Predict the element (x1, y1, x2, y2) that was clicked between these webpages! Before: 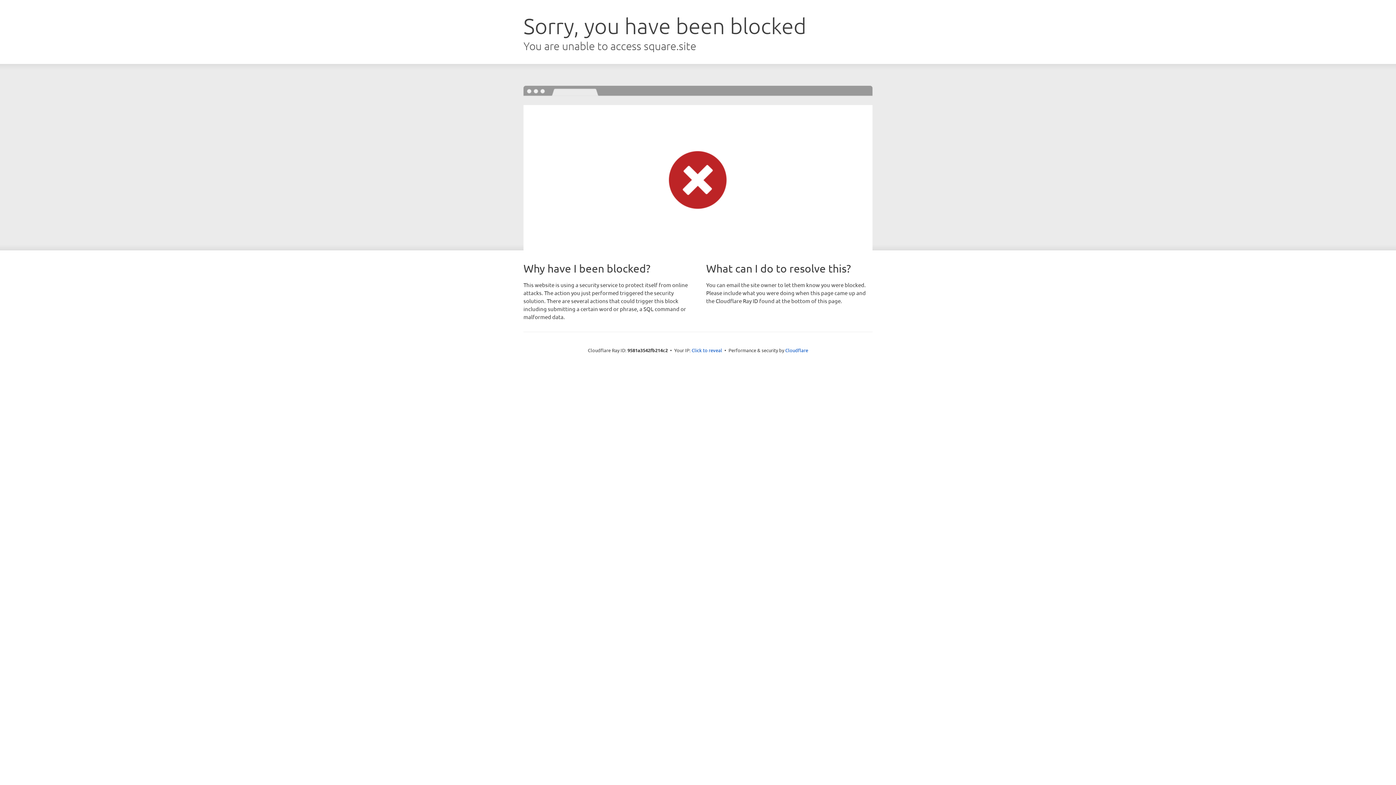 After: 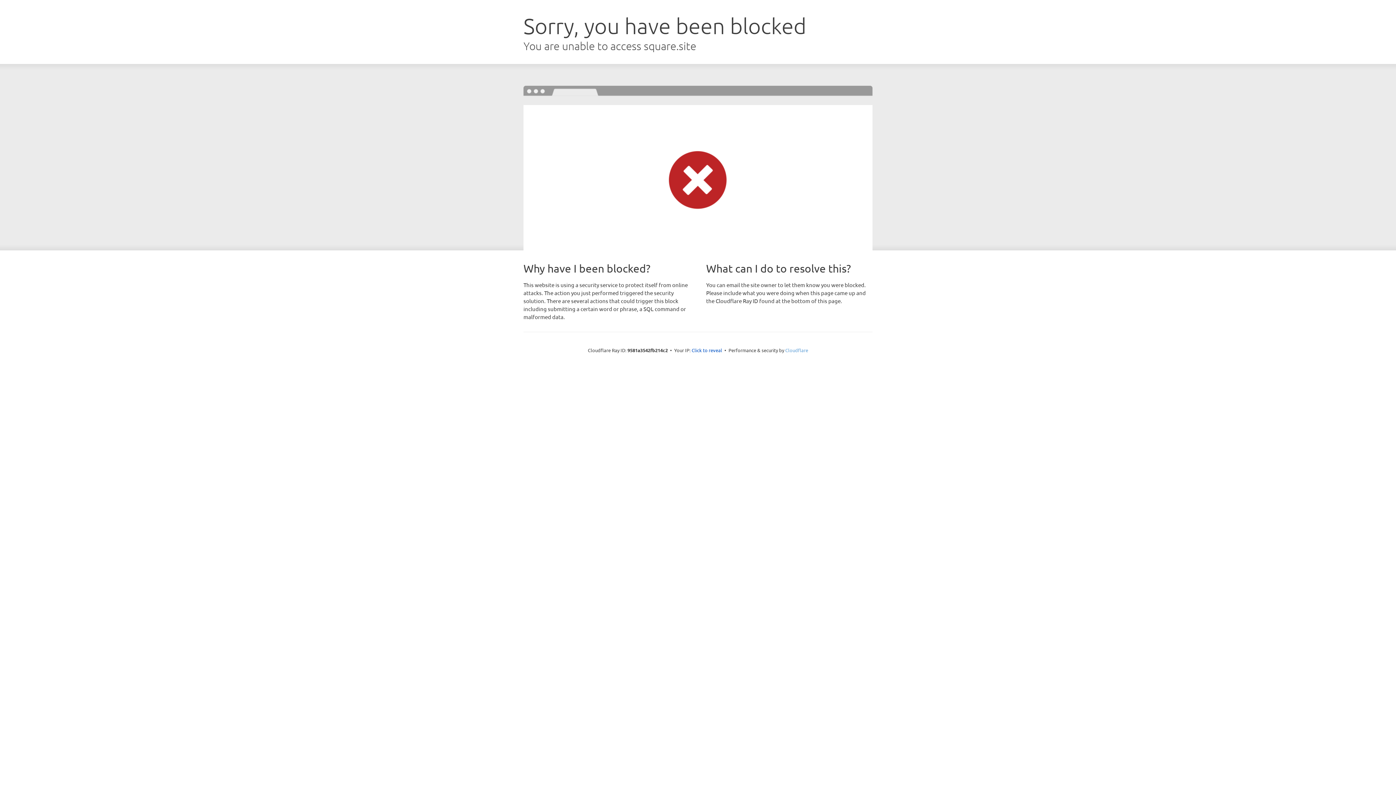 Action: bbox: (785, 347, 808, 353) label: Cloudflare